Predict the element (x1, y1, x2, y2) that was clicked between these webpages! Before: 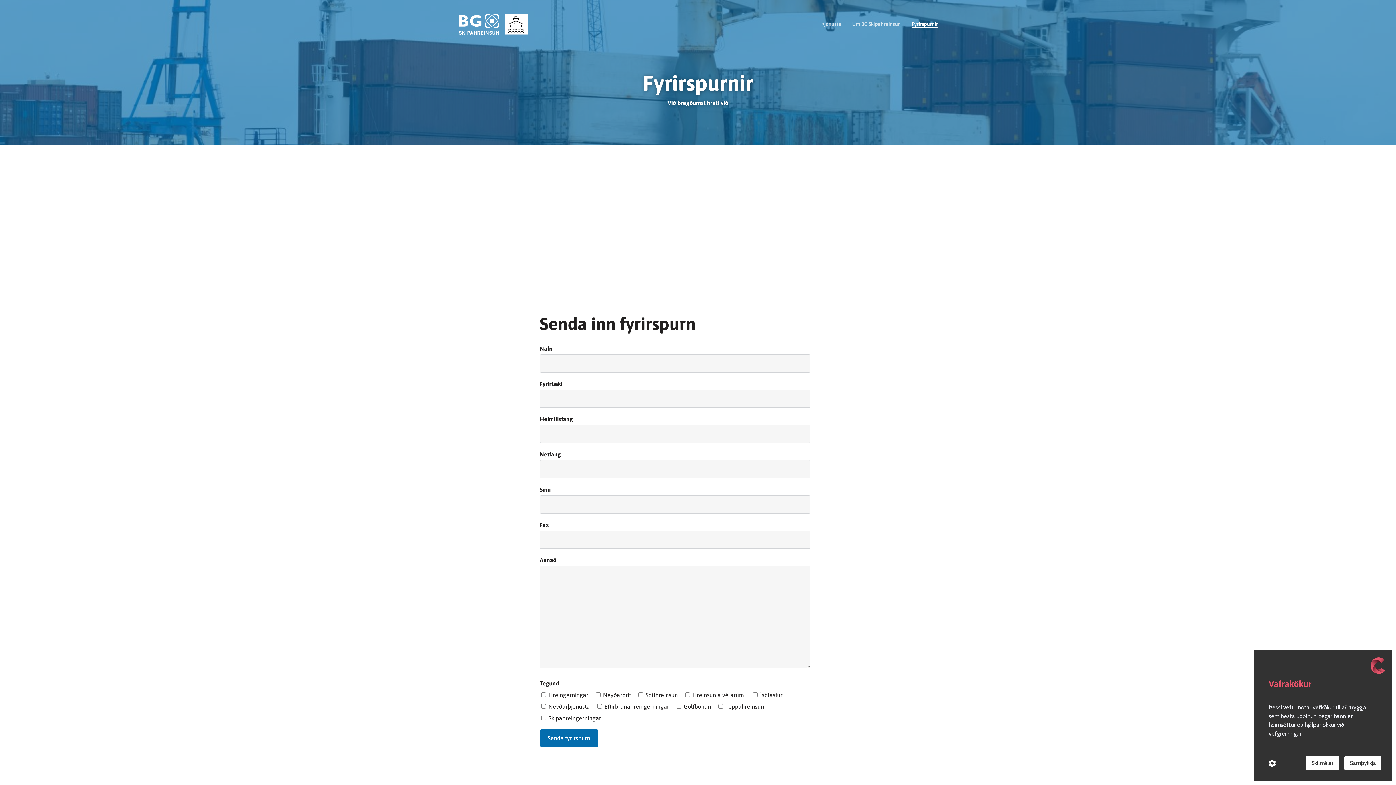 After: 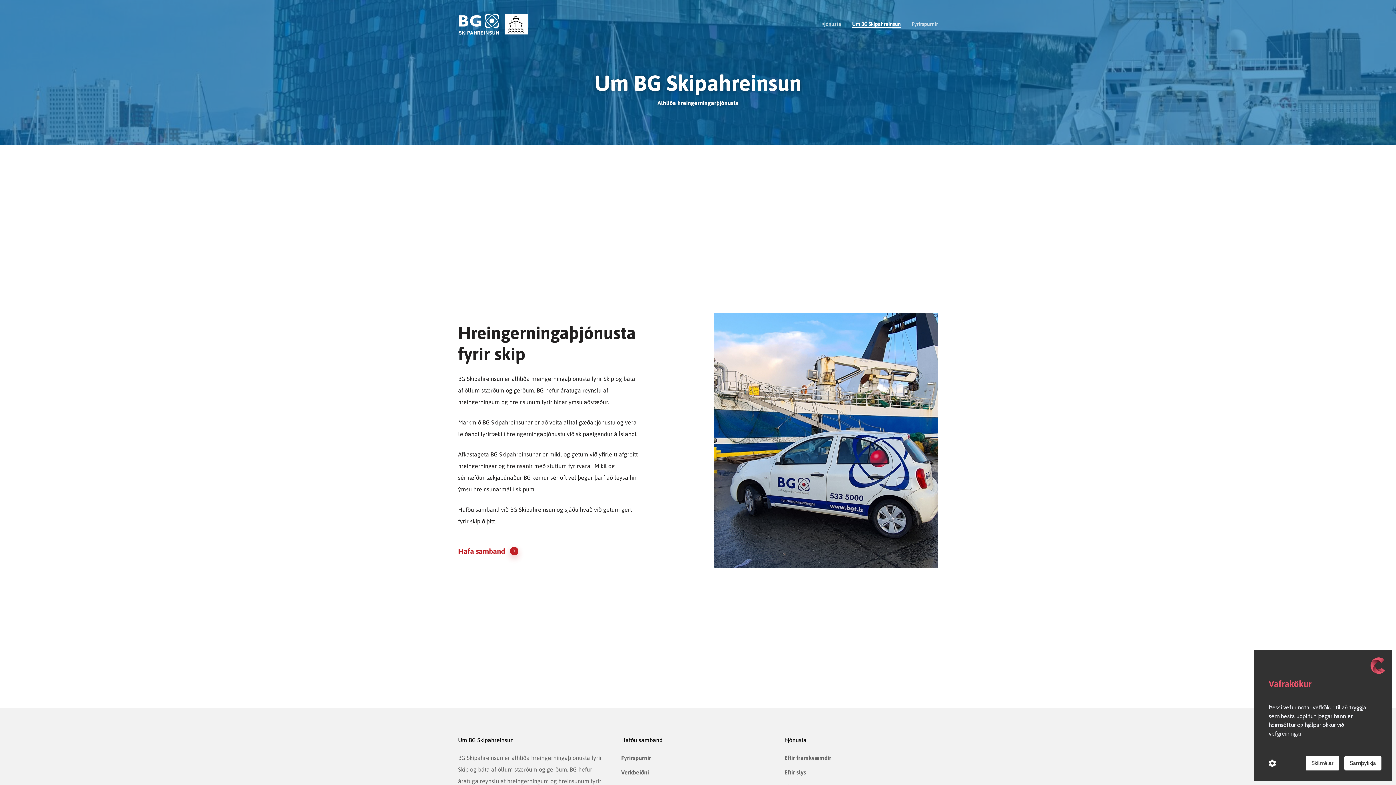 Action: label: Um BG Skipahreinsun bbox: (852, 21, 901, 26)